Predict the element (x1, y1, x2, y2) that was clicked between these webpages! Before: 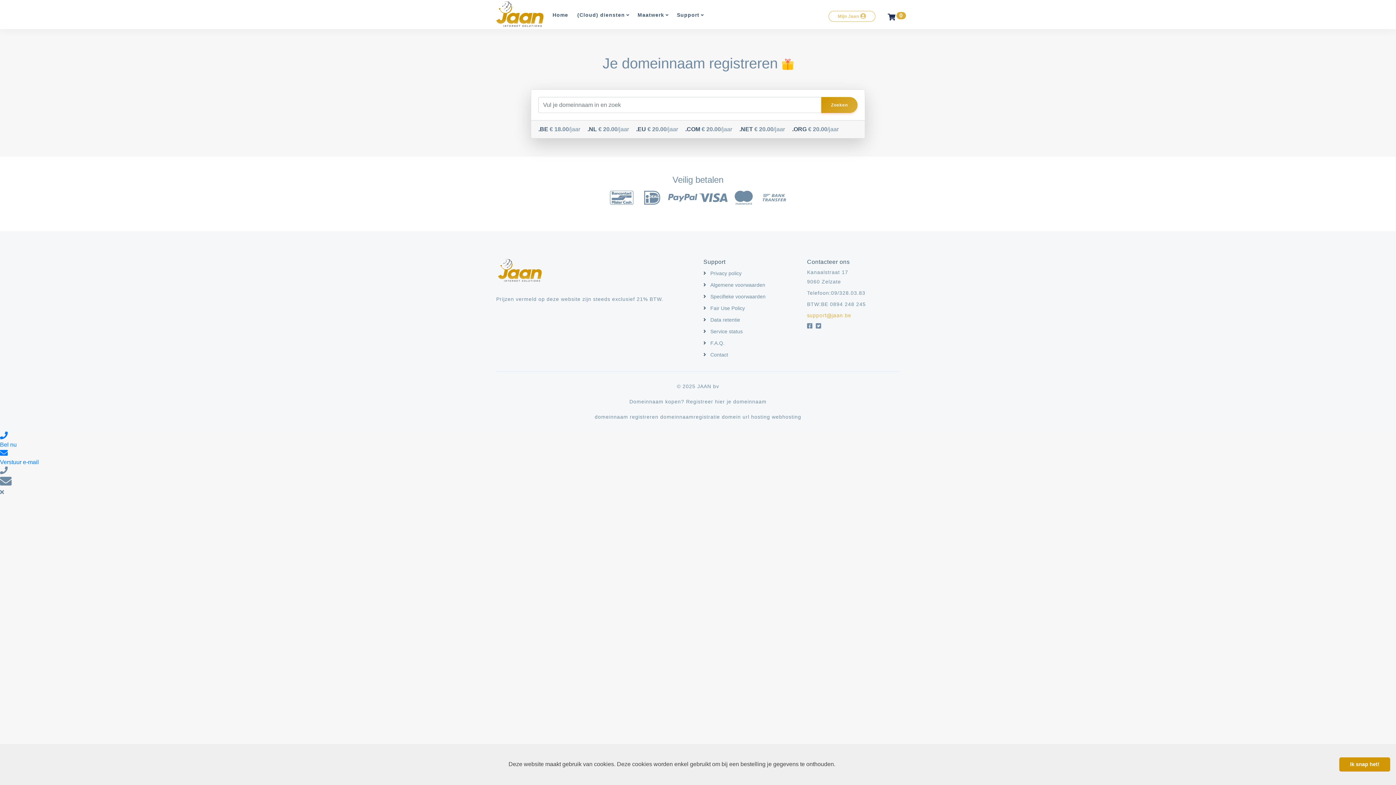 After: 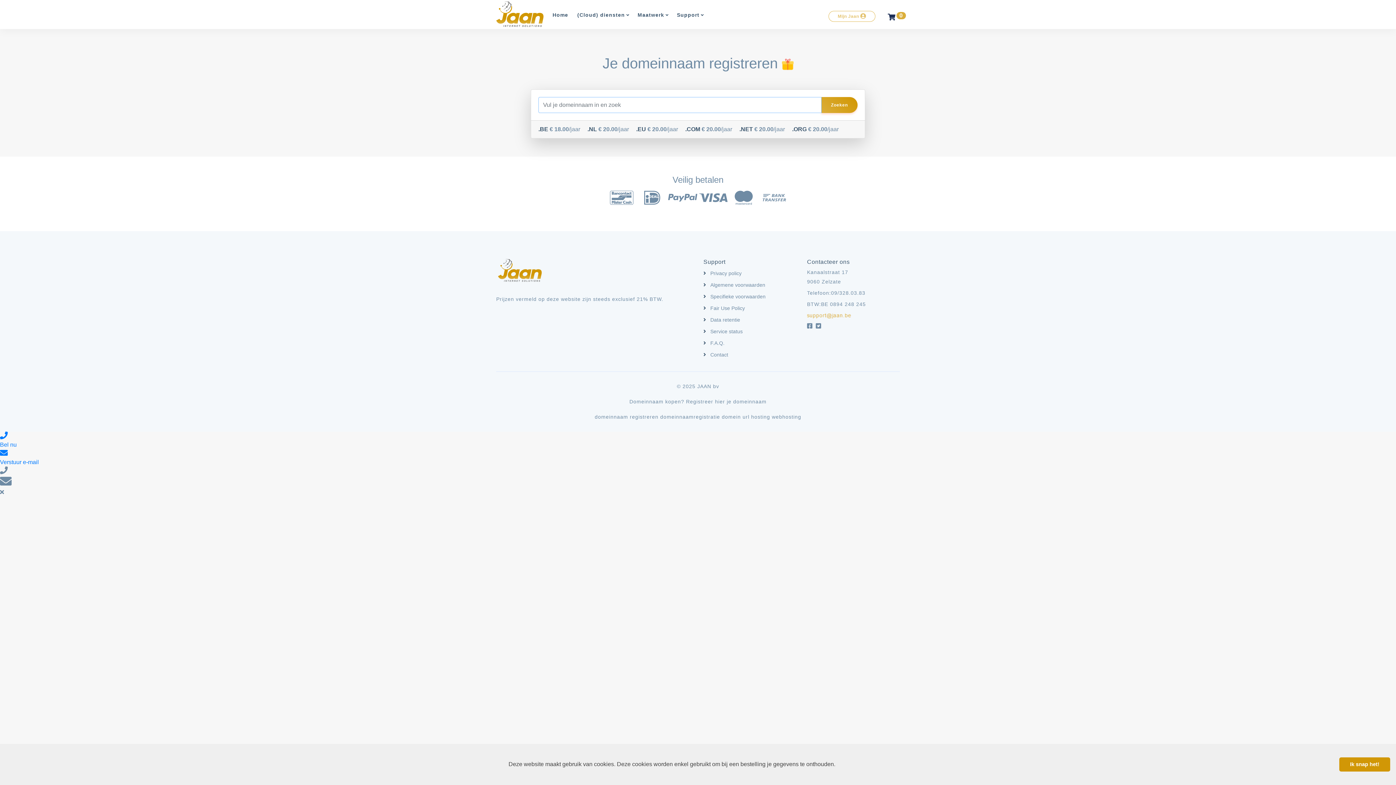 Action: bbox: (821, 97, 857, 113)